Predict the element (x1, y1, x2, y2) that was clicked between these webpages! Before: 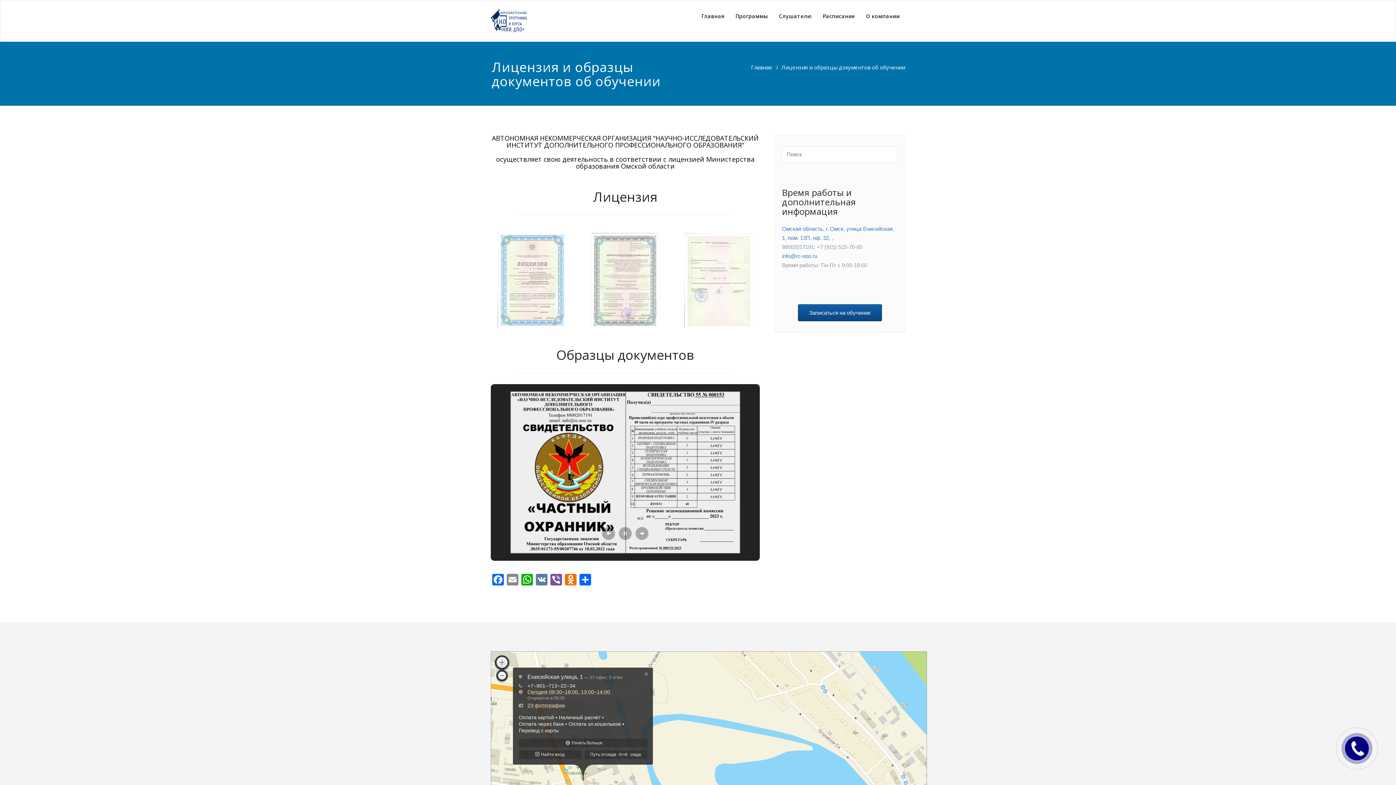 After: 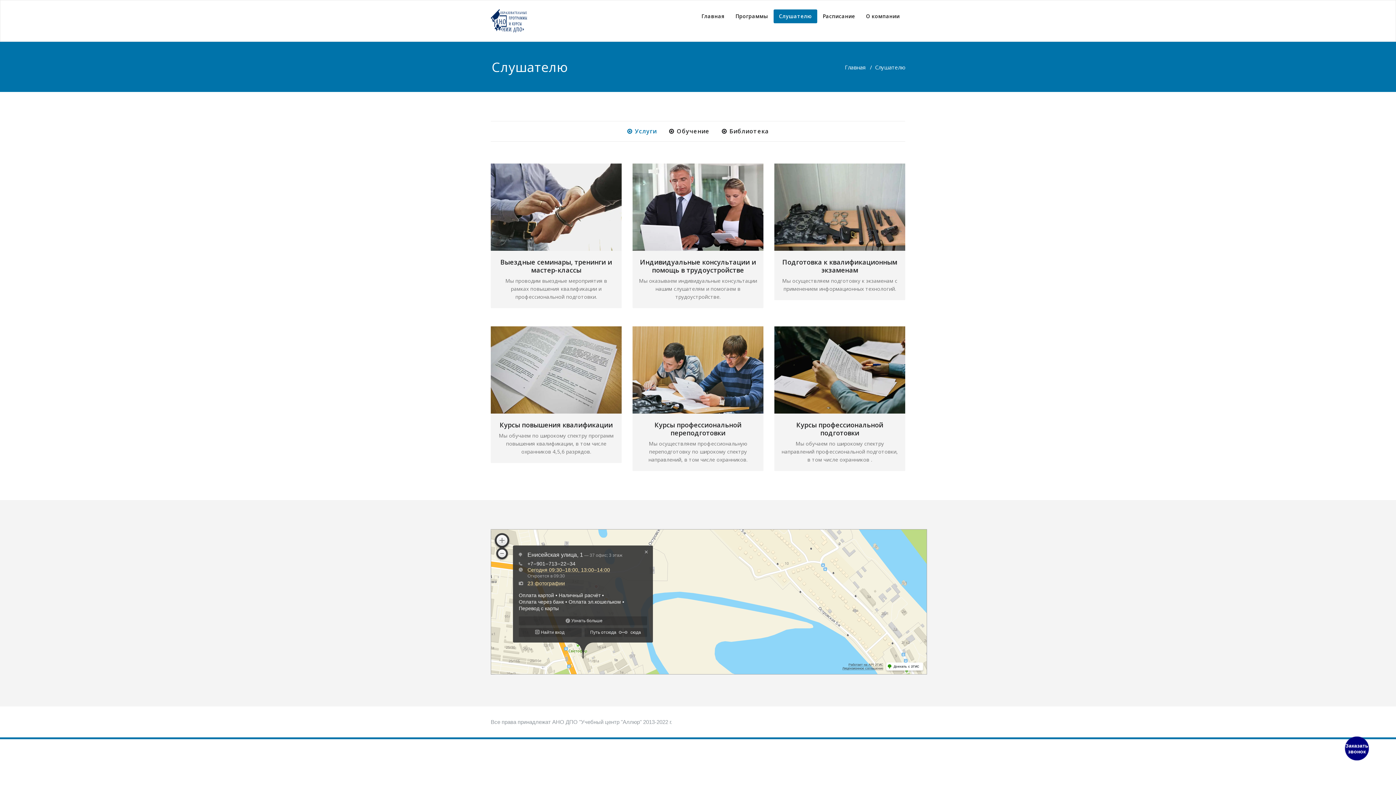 Action: bbox: (773, 9, 817, 23) label: Слушателю